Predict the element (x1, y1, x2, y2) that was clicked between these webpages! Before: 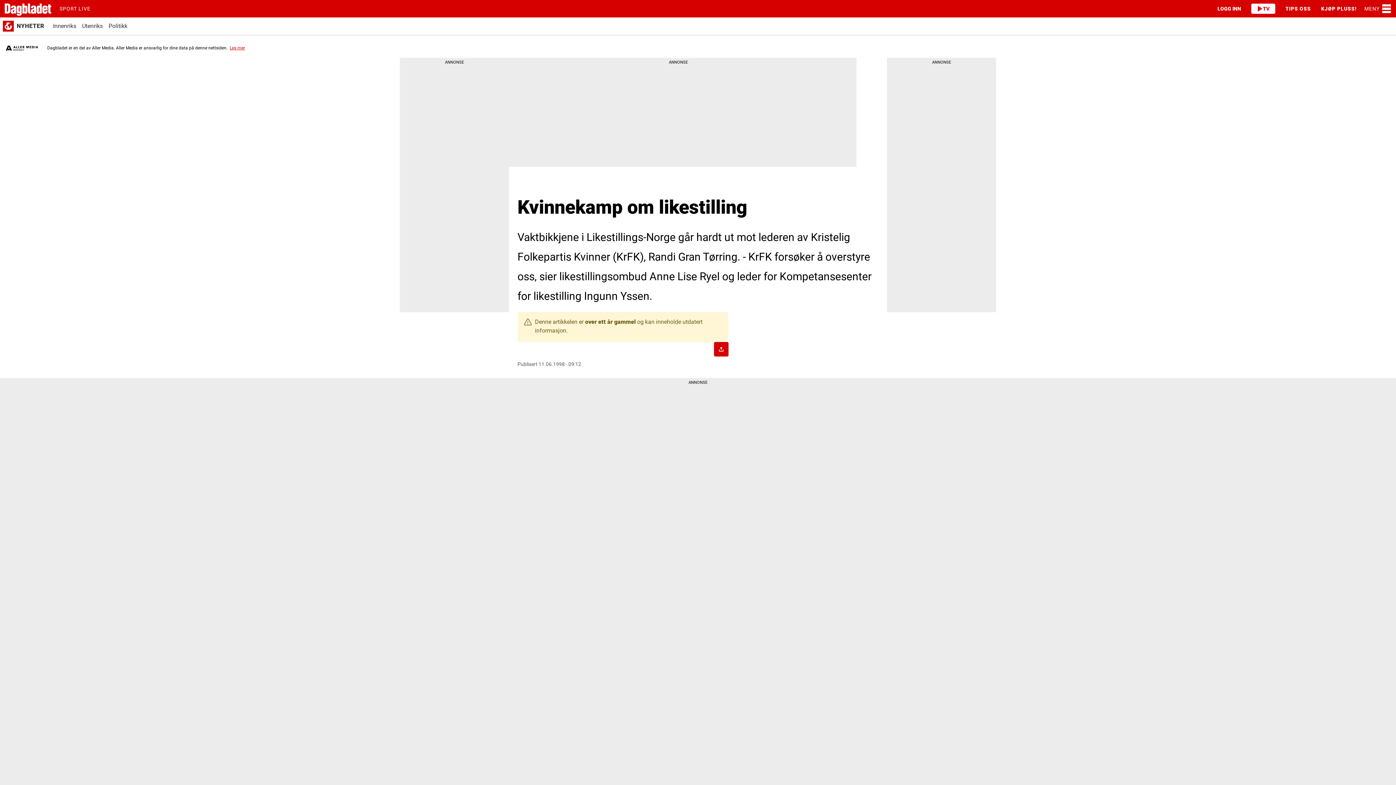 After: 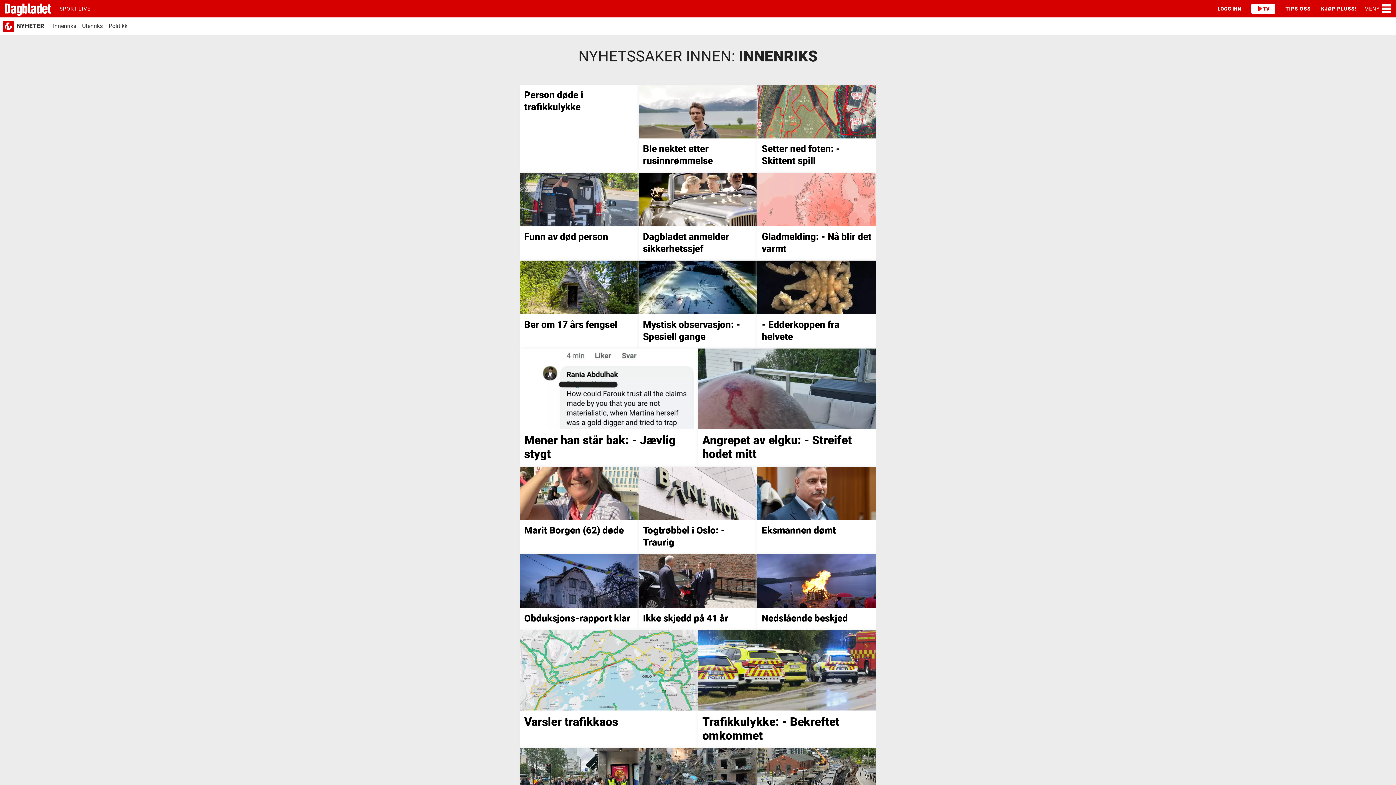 Action: bbox: (52, 23, 76, 29) label: Innenriks